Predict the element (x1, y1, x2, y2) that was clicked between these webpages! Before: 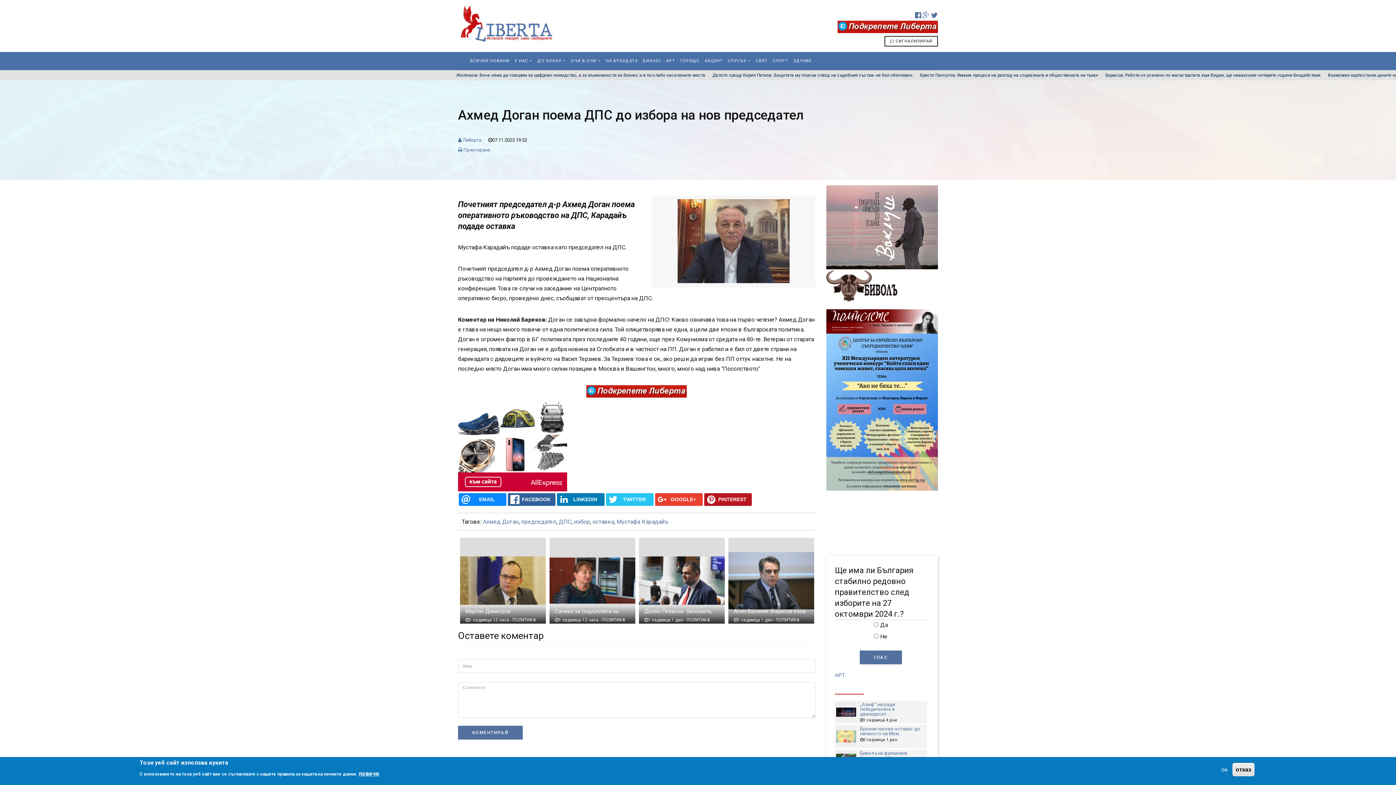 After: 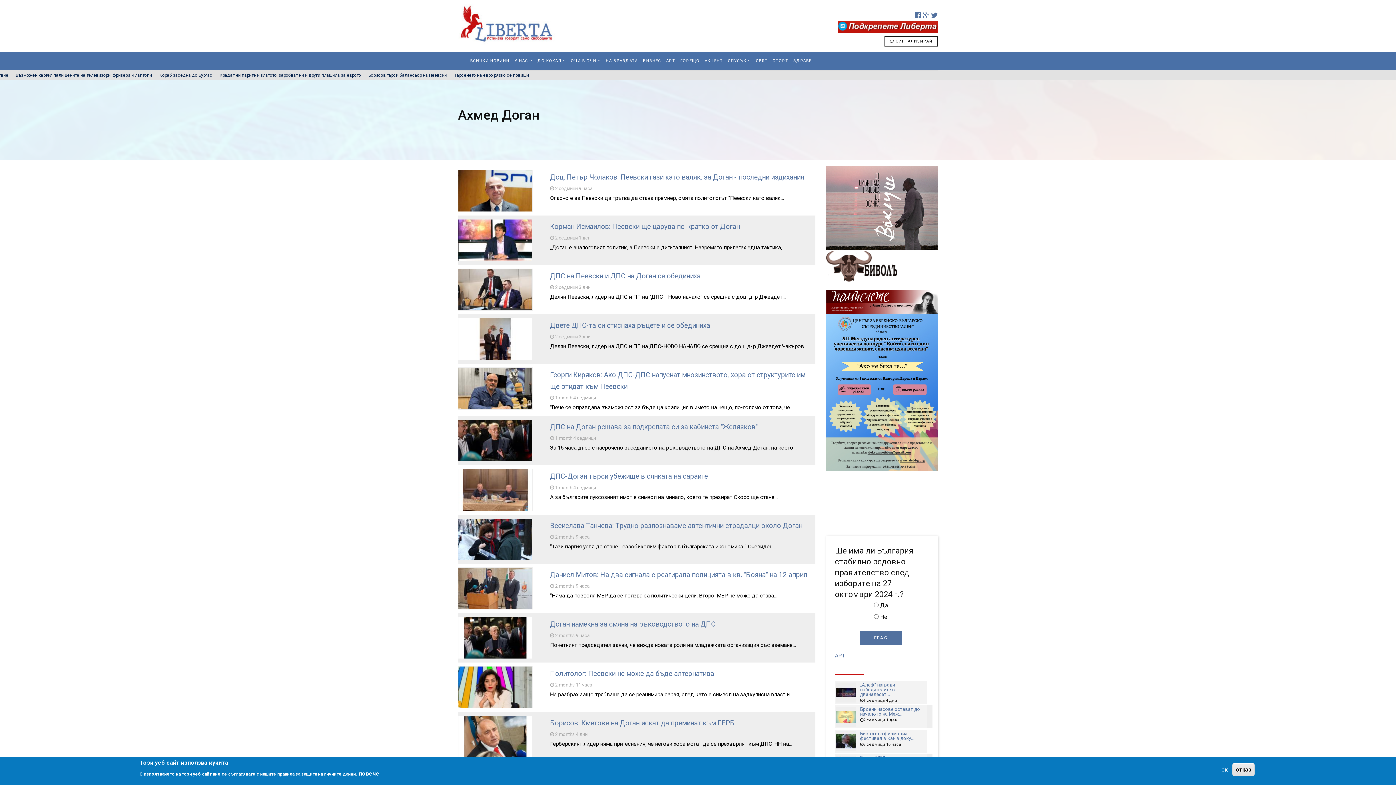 Action: label: Ахмед Доган bbox: (482, 518, 518, 525)